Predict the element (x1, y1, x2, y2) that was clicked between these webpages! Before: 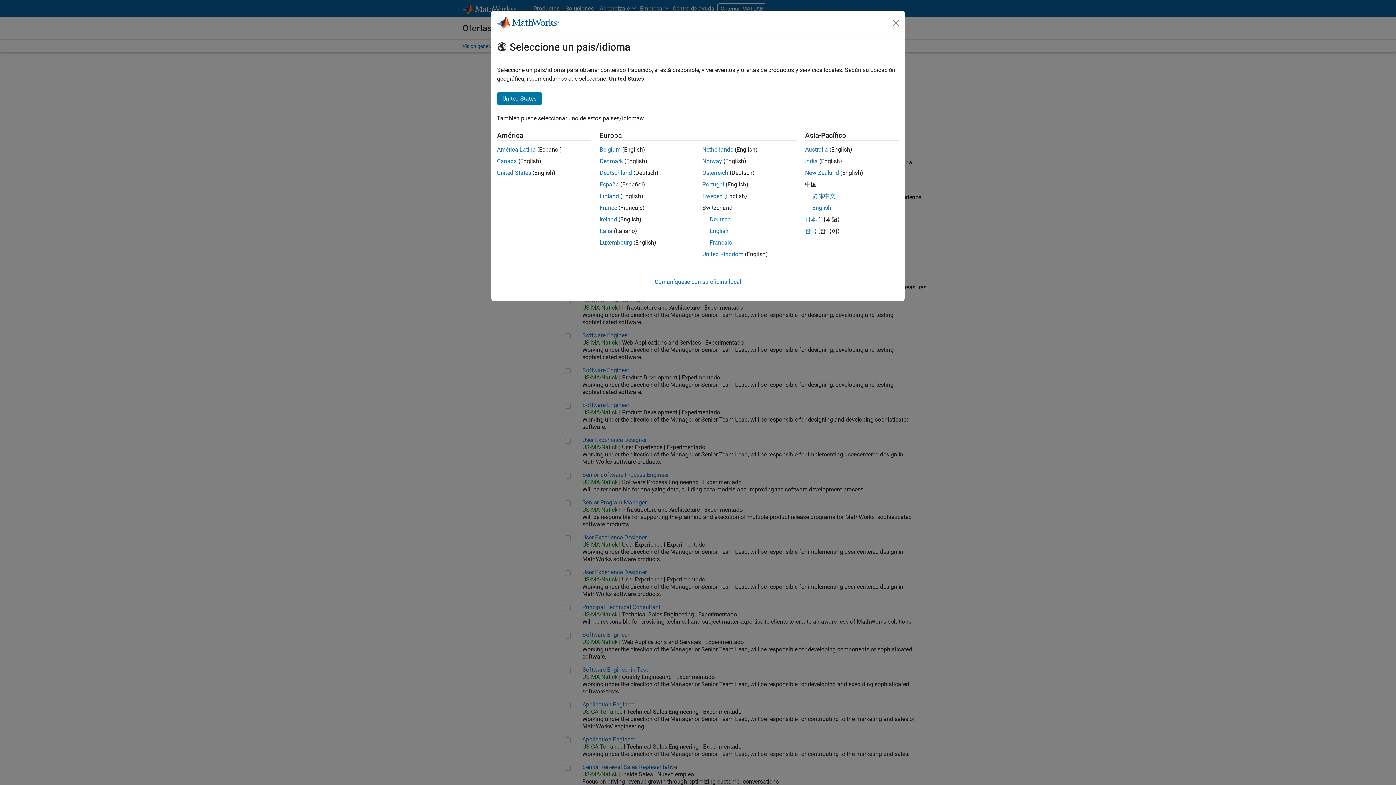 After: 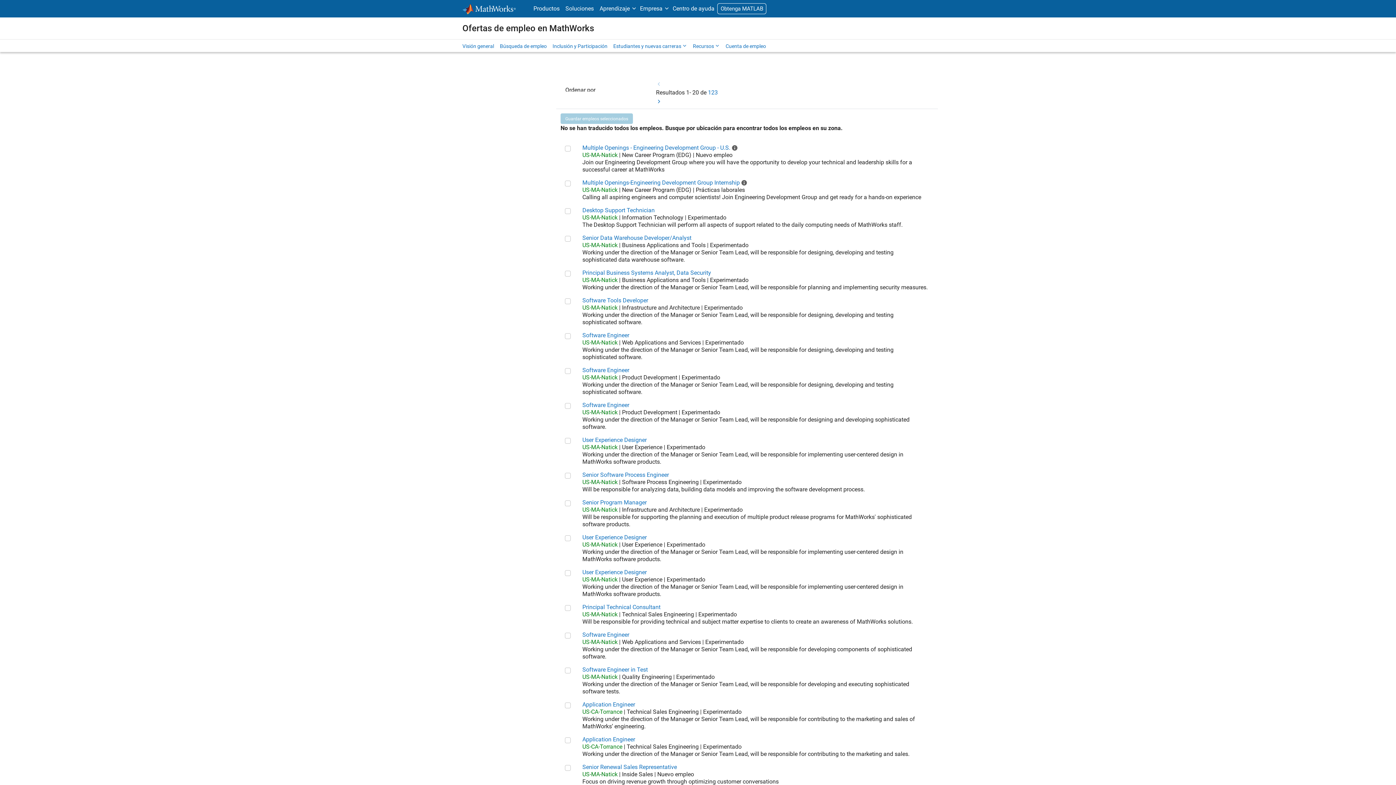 Action: bbox: (890, 16, 902, 28) label: Cerrar